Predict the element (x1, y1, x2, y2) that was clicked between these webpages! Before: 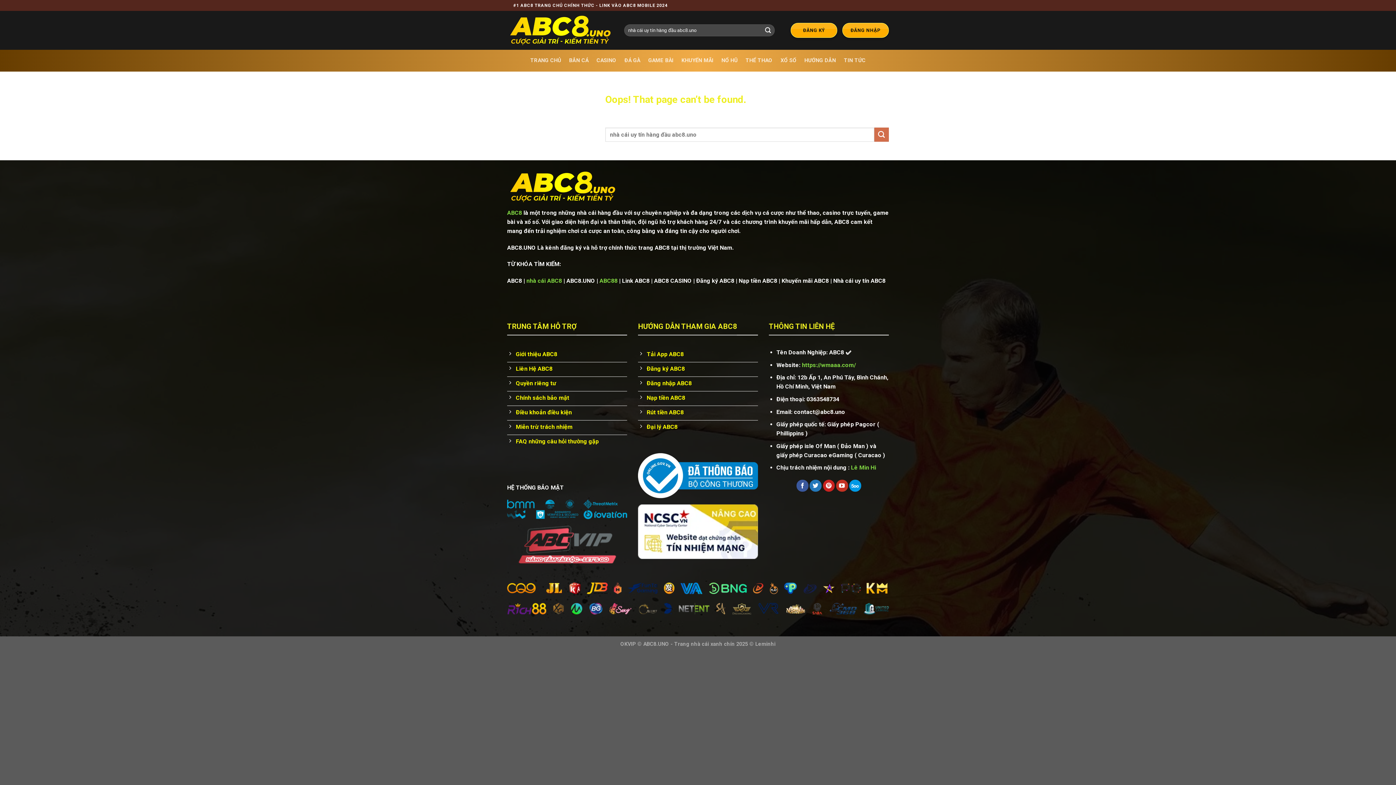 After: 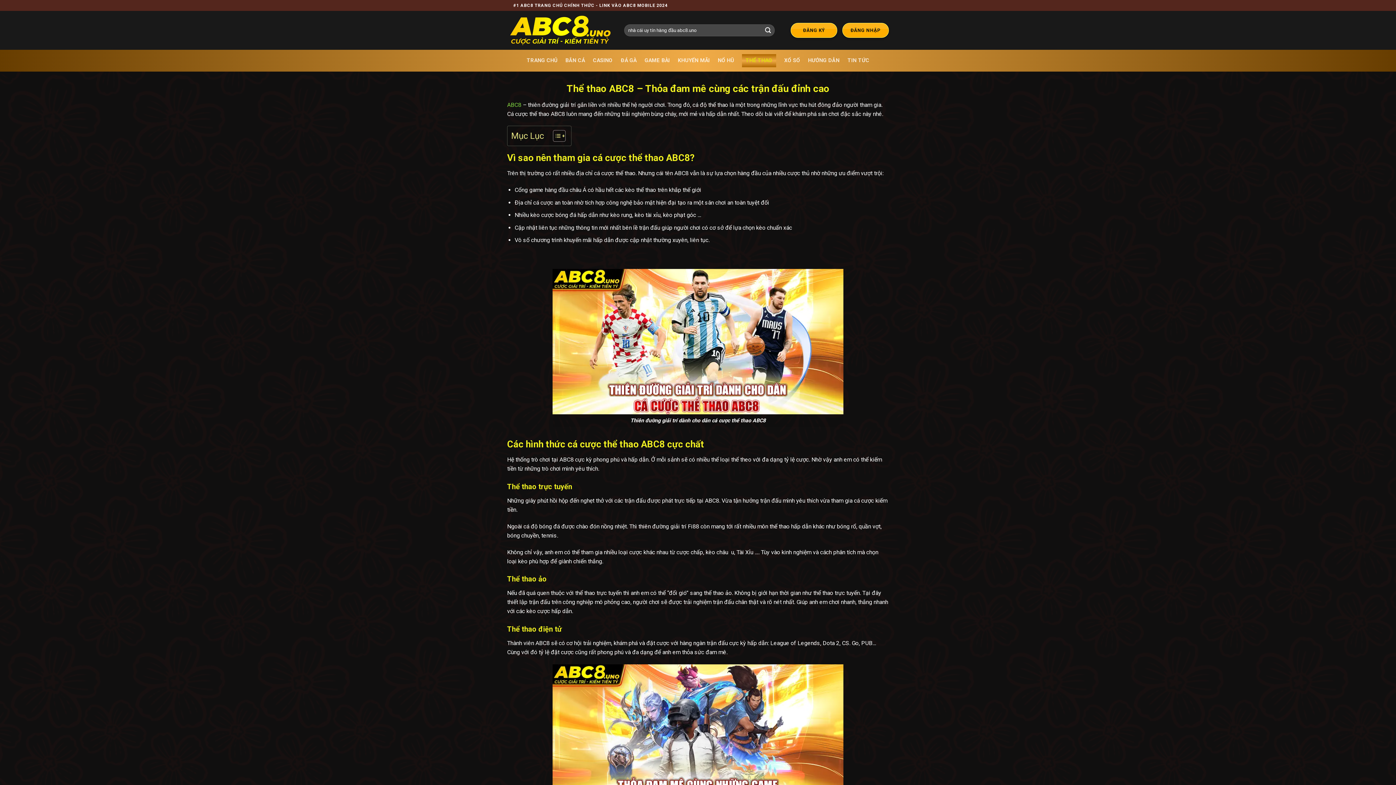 Action: label: THỂ THAO bbox: (745, 54, 772, 67)